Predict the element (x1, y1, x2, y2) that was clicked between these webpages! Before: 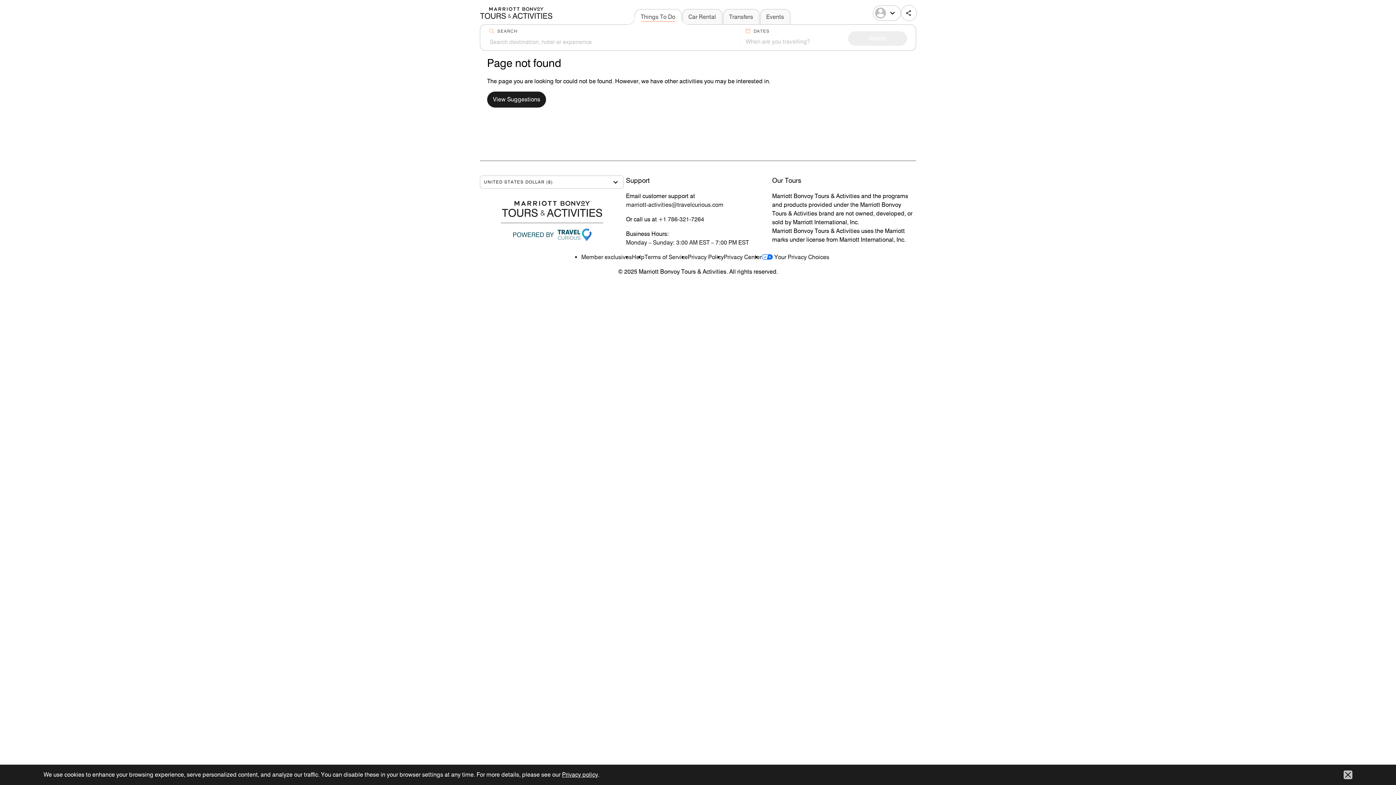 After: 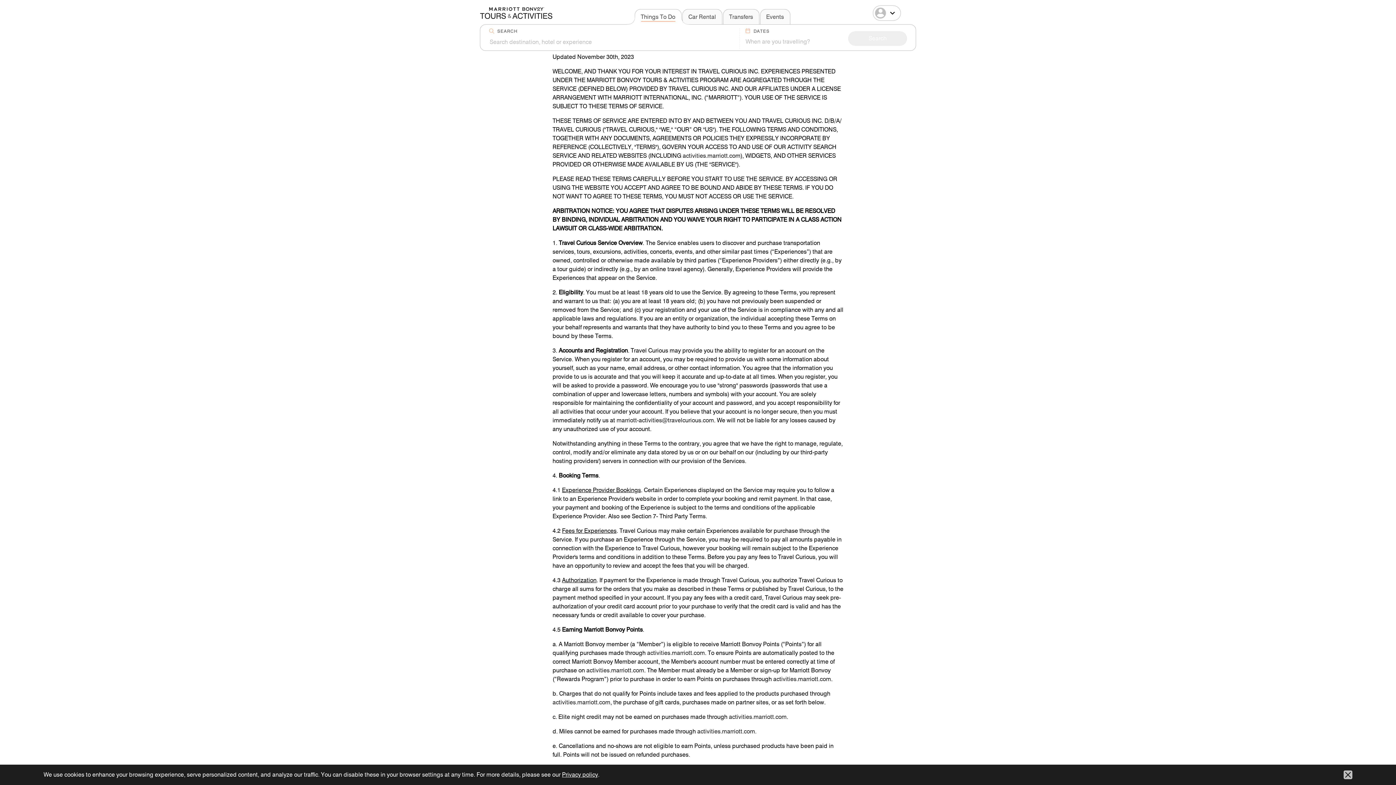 Action: label: Terms of Service bbox: (644, 253, 688, 260)